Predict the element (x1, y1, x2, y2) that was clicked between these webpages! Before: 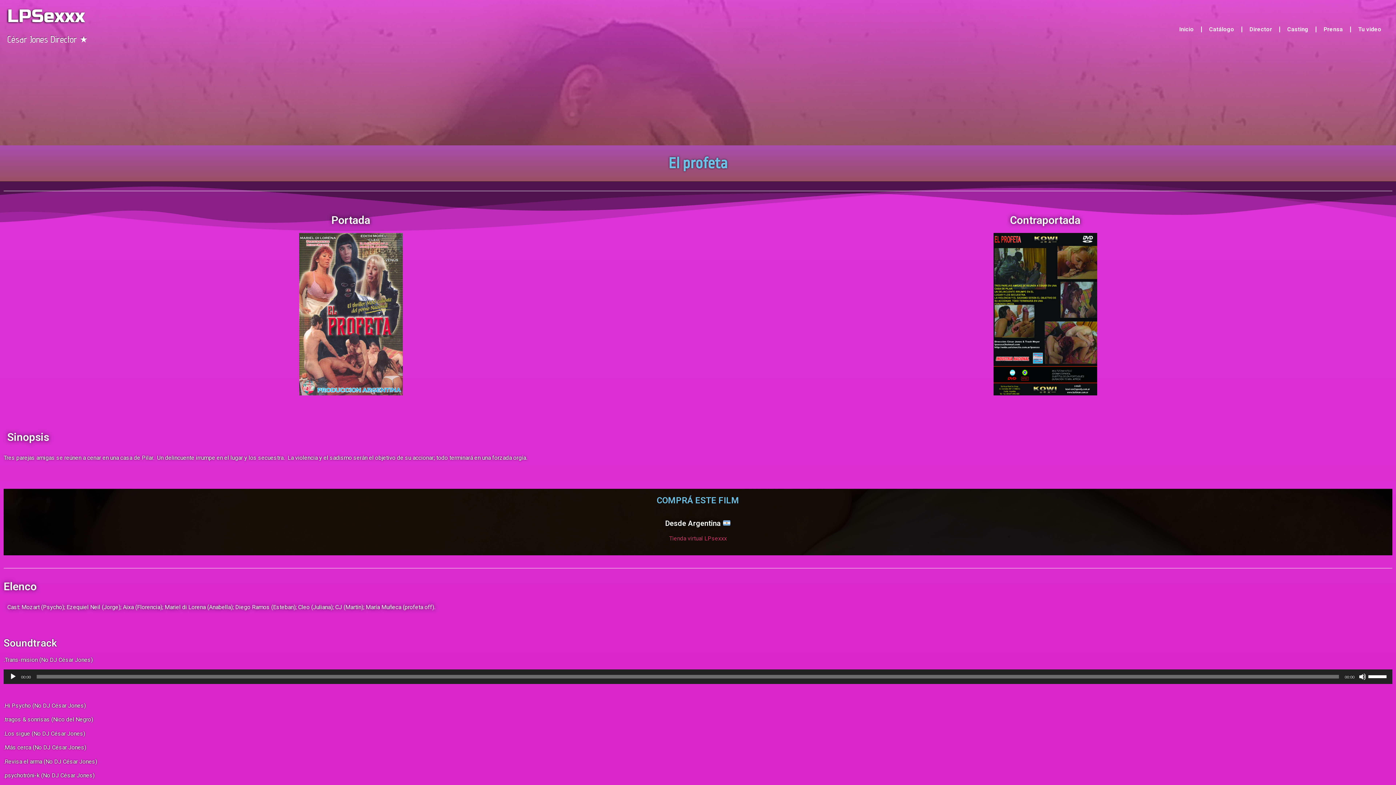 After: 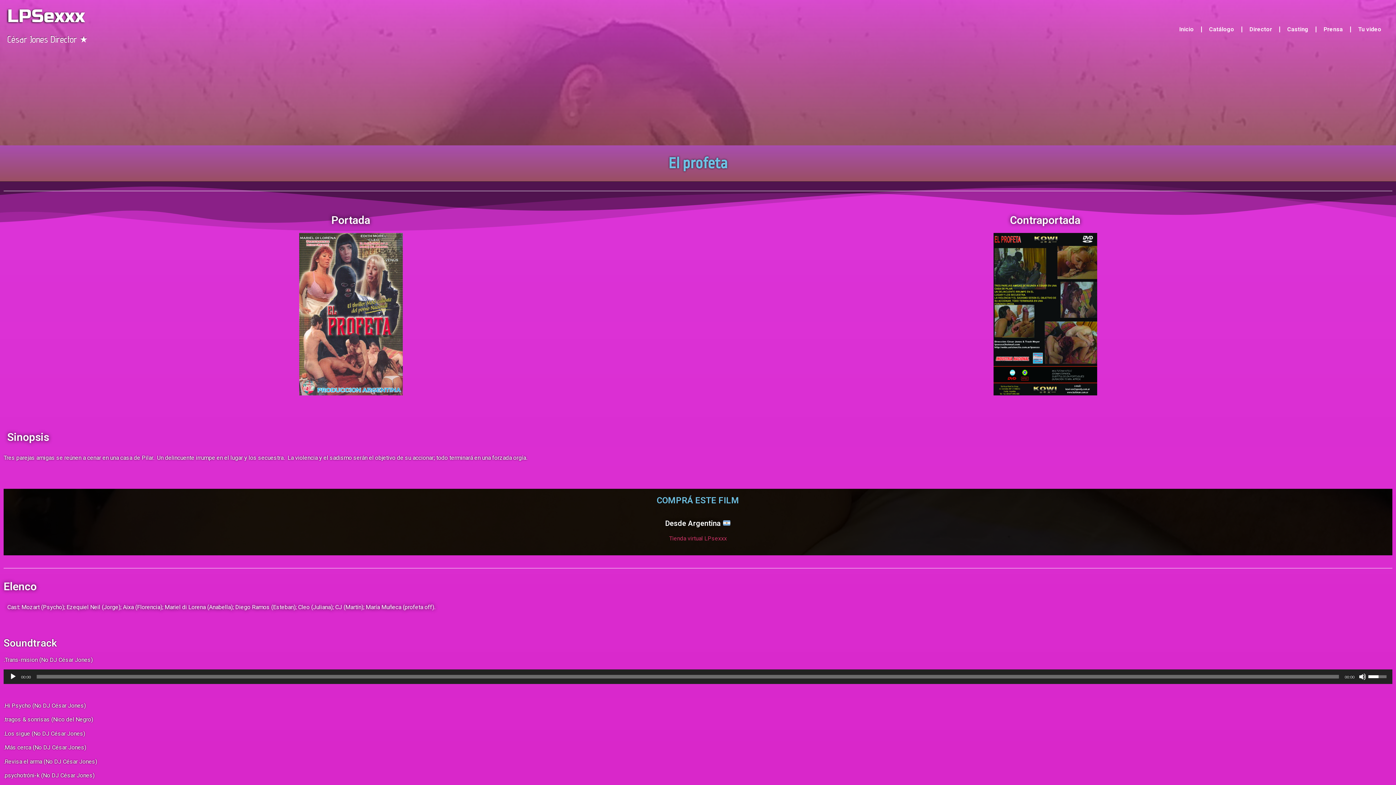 Action: label: Control de volumen bbox: (1368, 669, 1389, 682)